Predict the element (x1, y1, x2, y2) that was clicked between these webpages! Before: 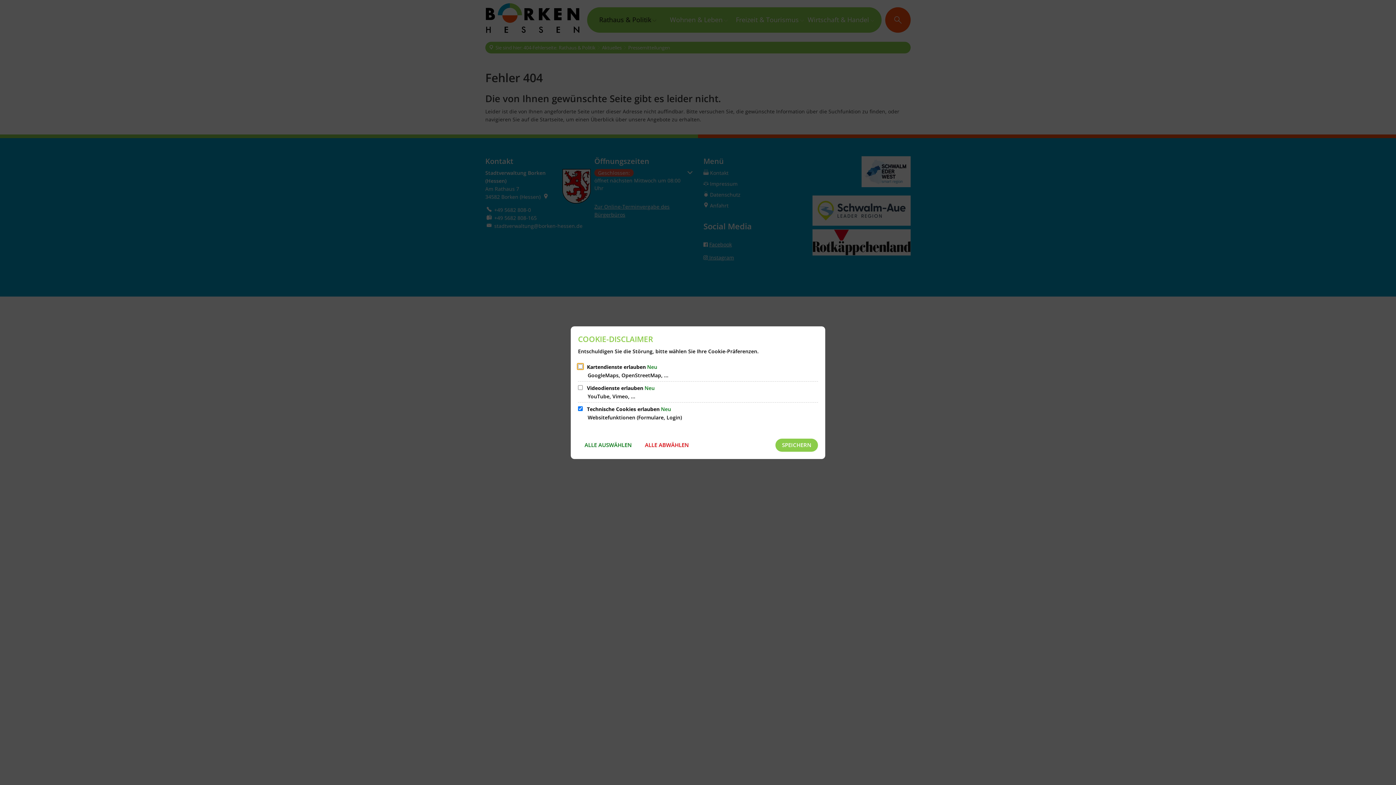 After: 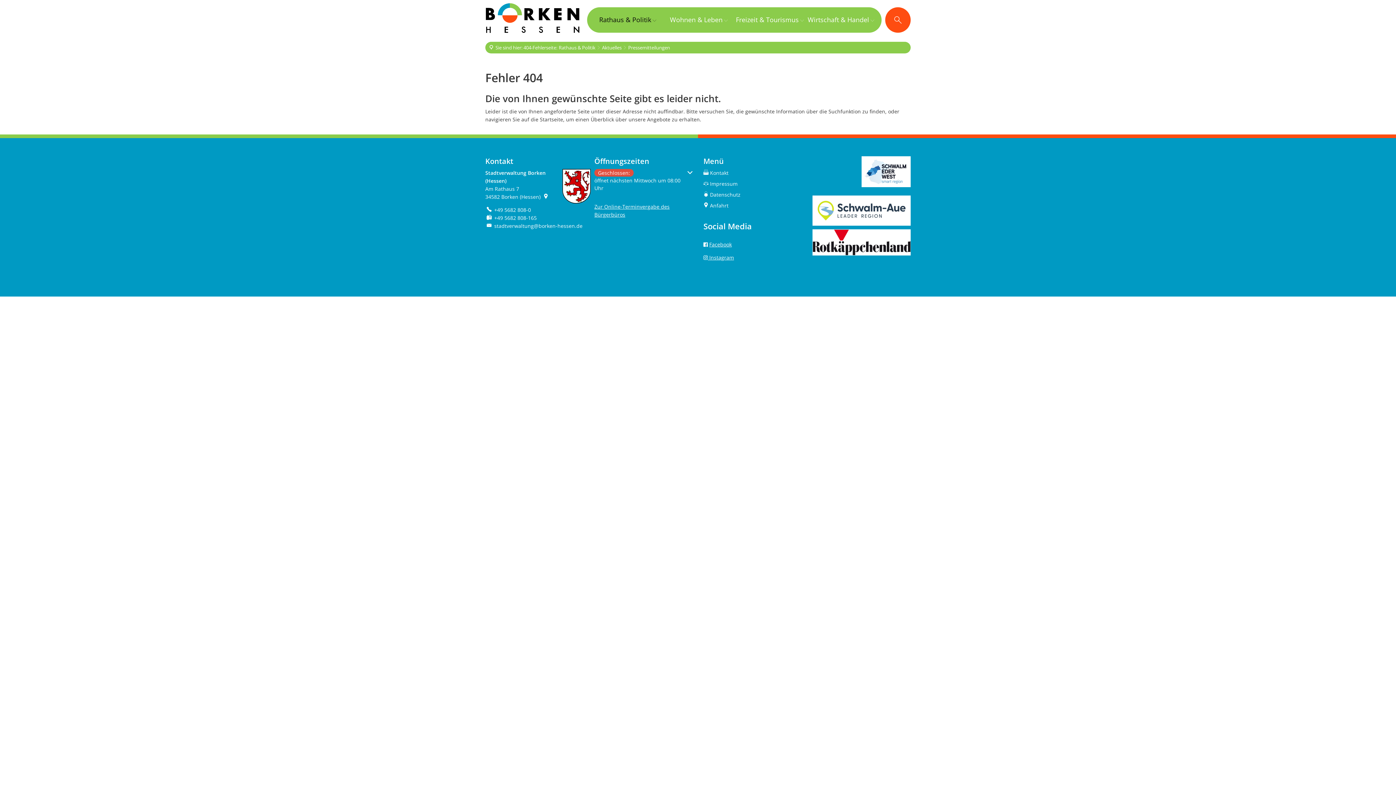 Action: label: SPEICHERN bbox: (775, 438, 818, 451)